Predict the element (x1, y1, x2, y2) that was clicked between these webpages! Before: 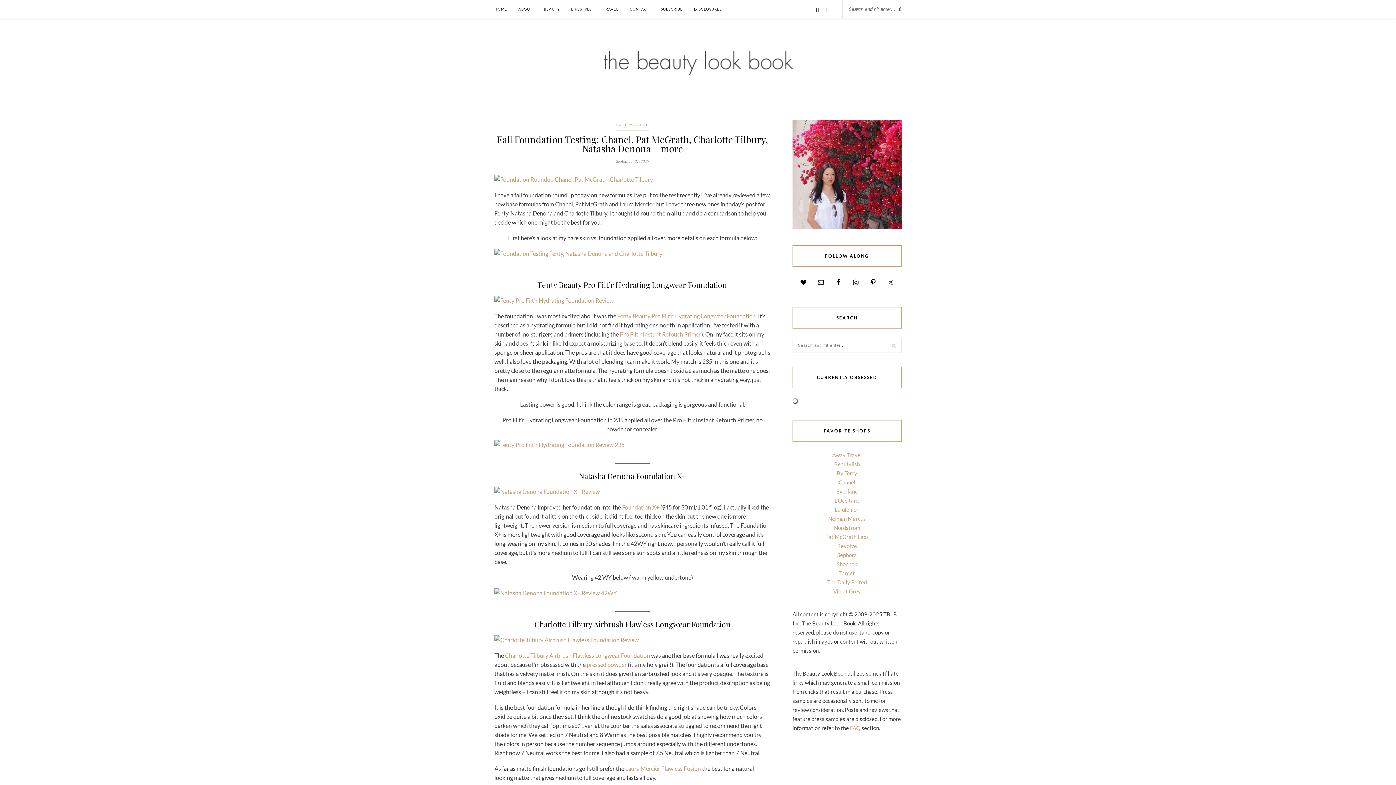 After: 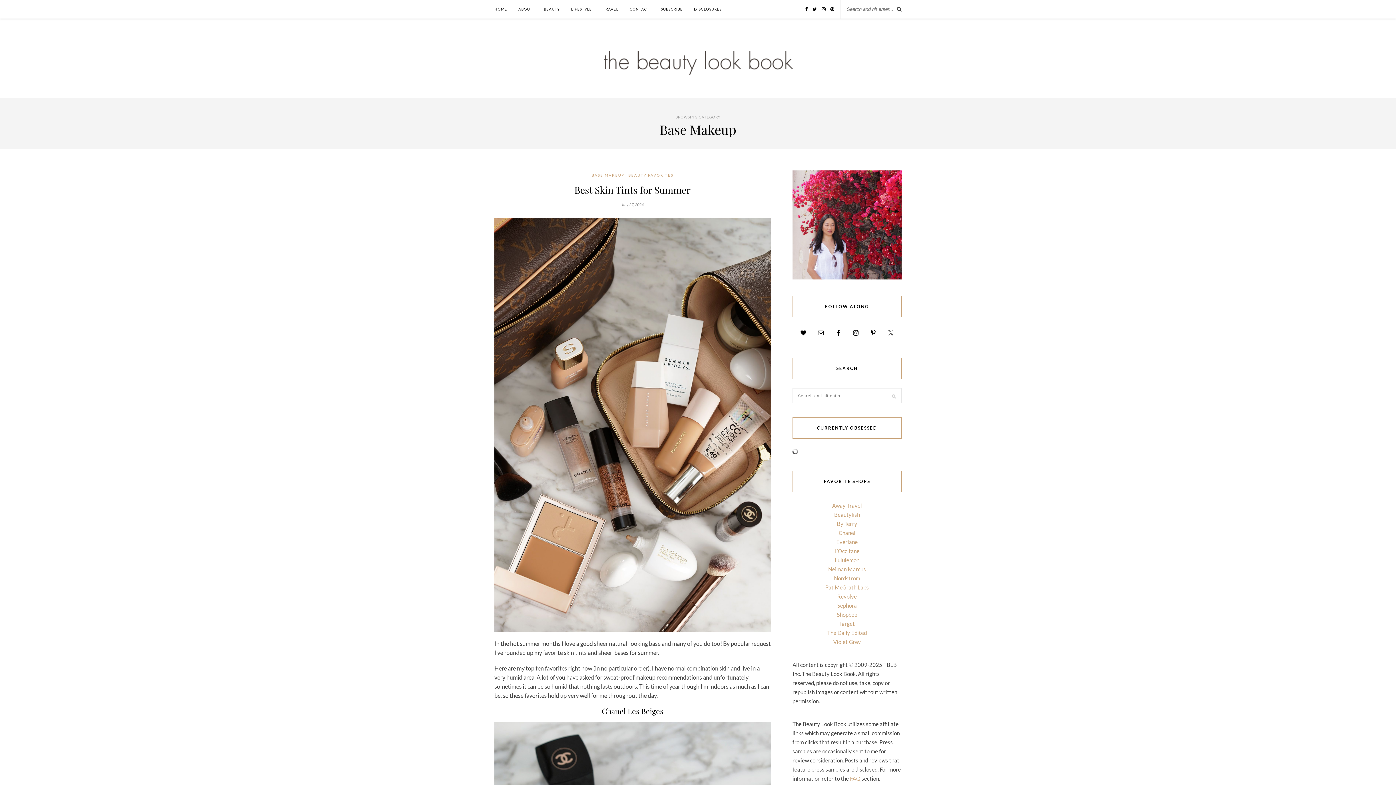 Action: label: BASE MAKEUP bbox: (616, 120, 649, 130)